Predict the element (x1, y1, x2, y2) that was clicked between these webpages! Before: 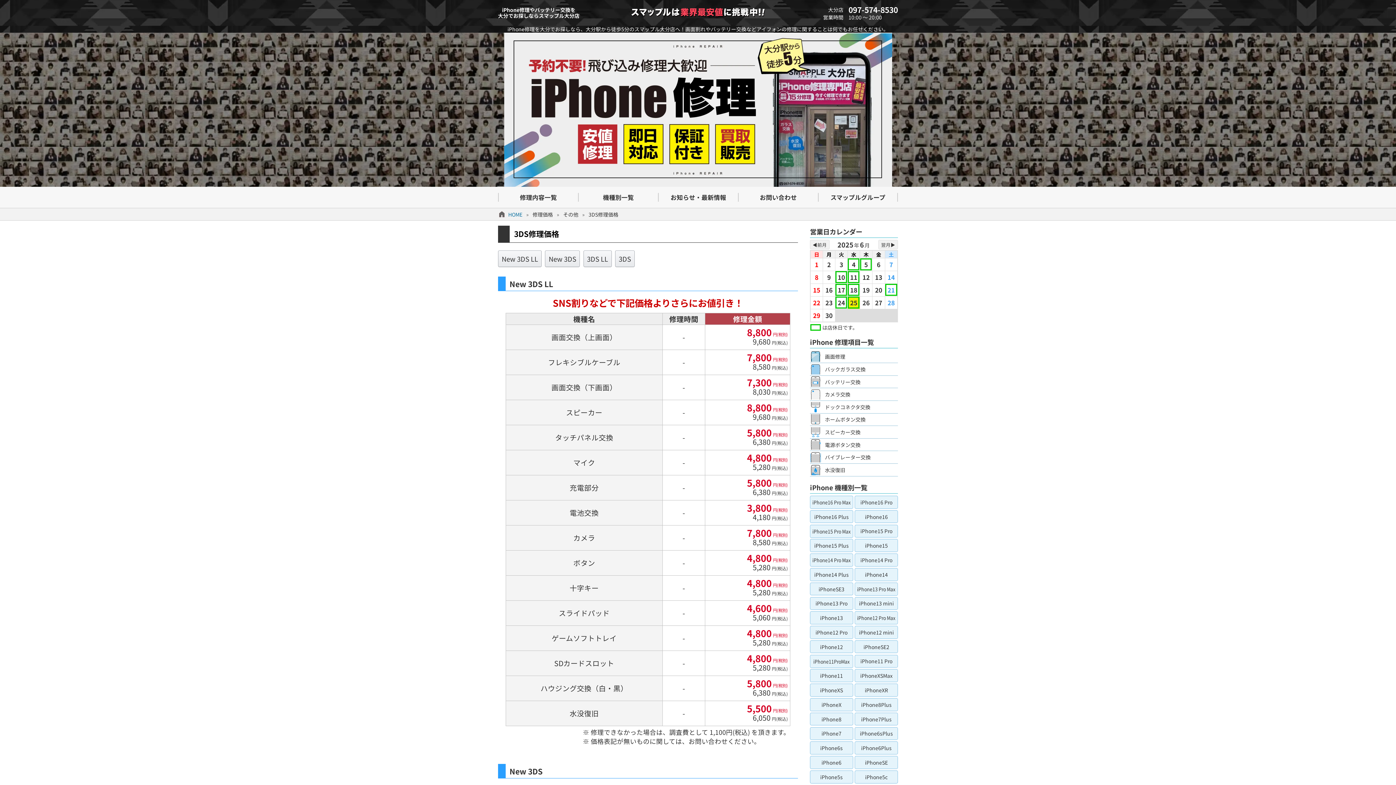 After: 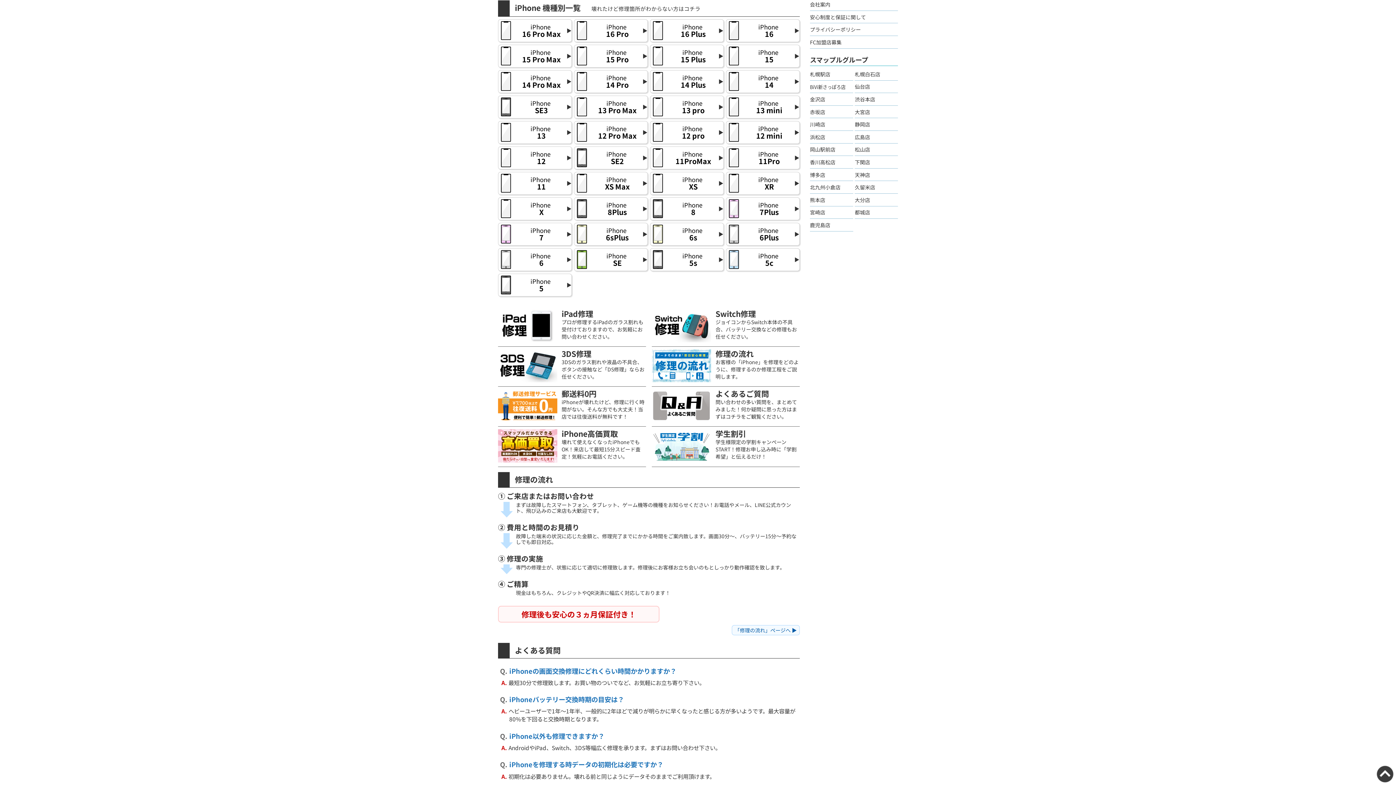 Action: label: 機種別一覧 bbox: (578, 186, 658, 207)